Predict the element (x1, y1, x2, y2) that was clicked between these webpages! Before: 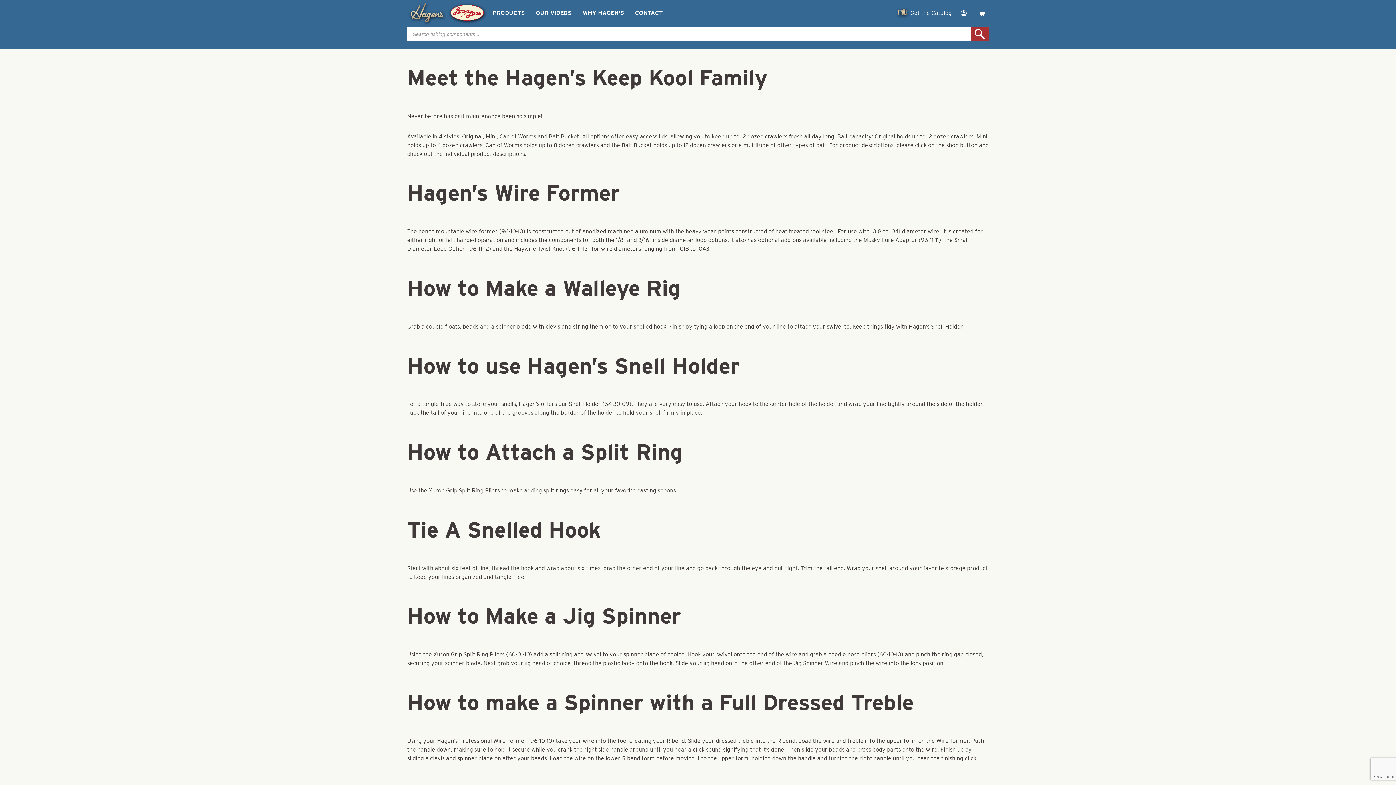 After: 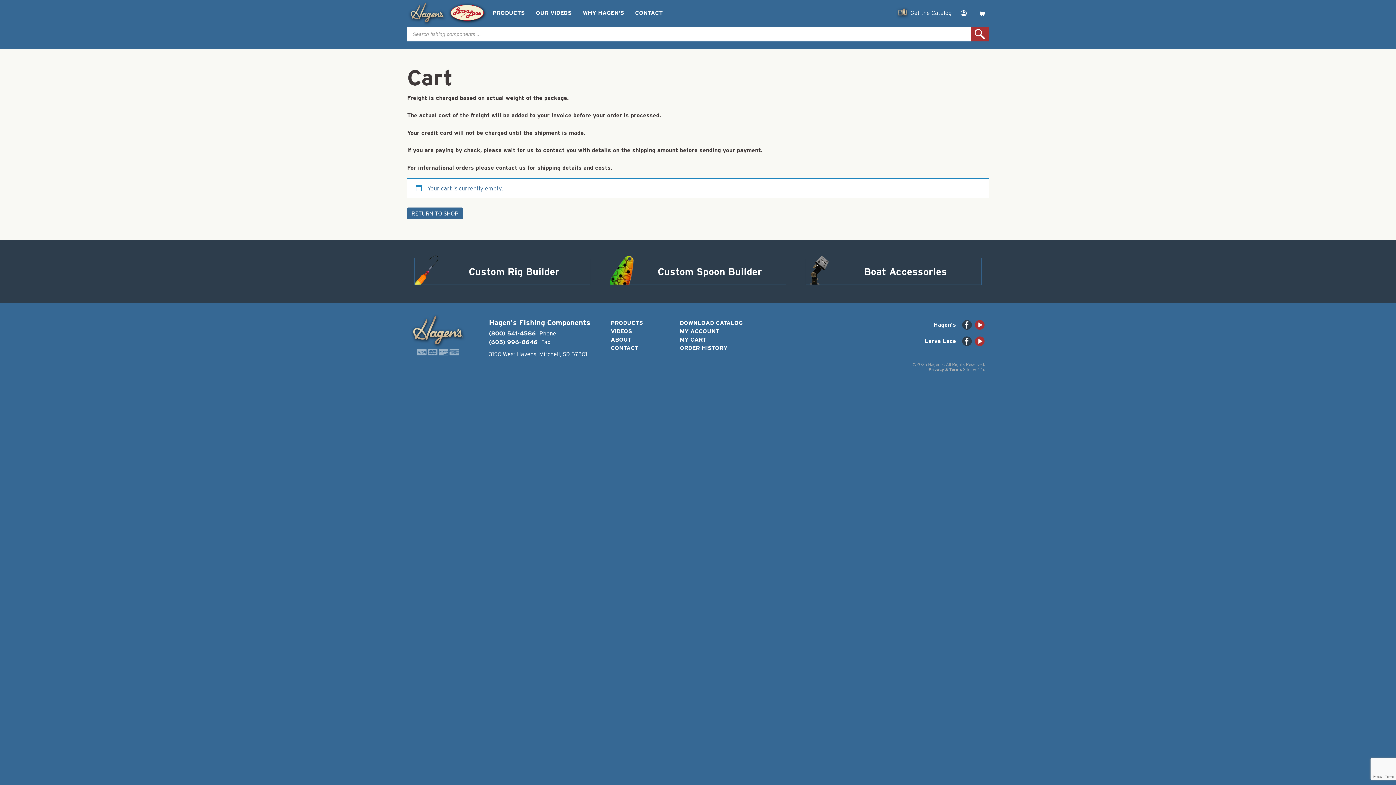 Action: bbox: (976, 6, 989, 20)